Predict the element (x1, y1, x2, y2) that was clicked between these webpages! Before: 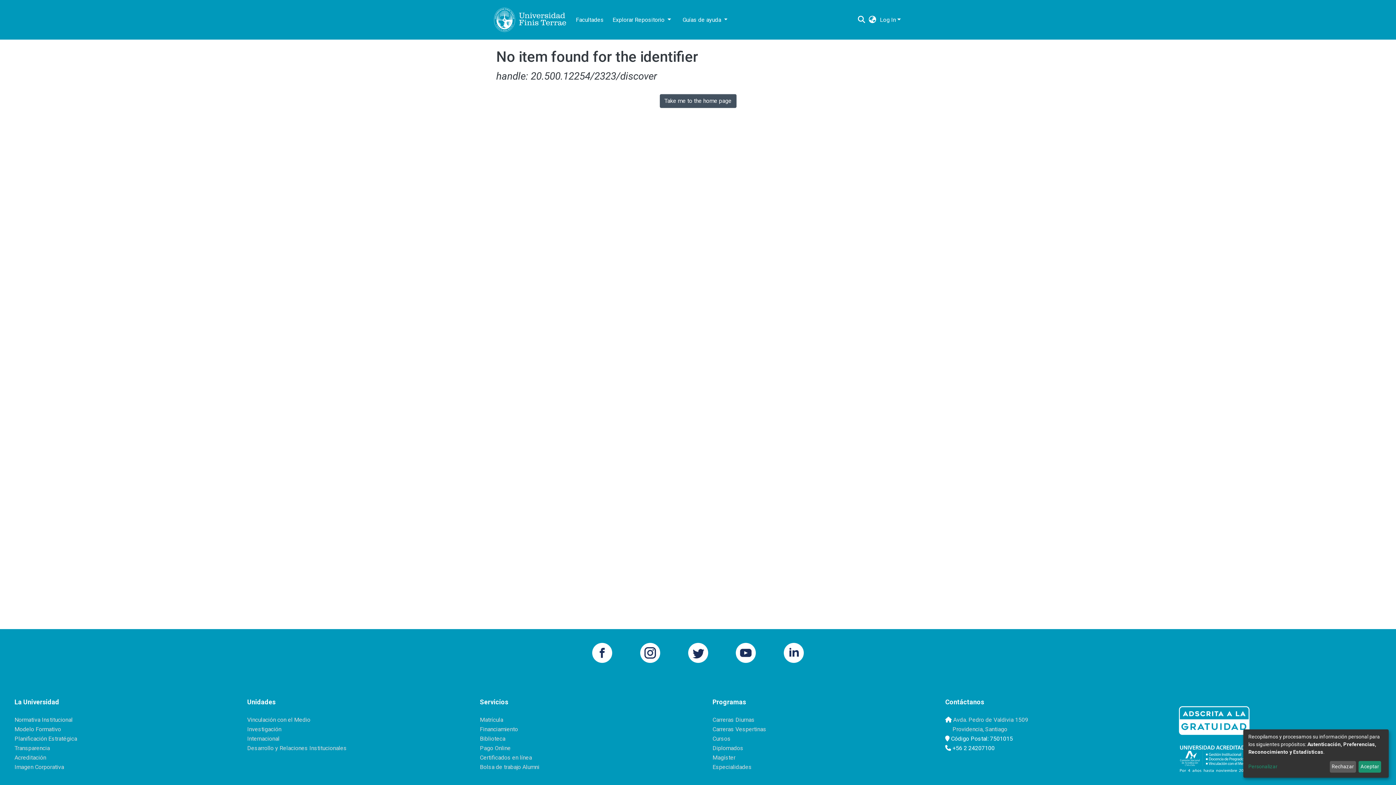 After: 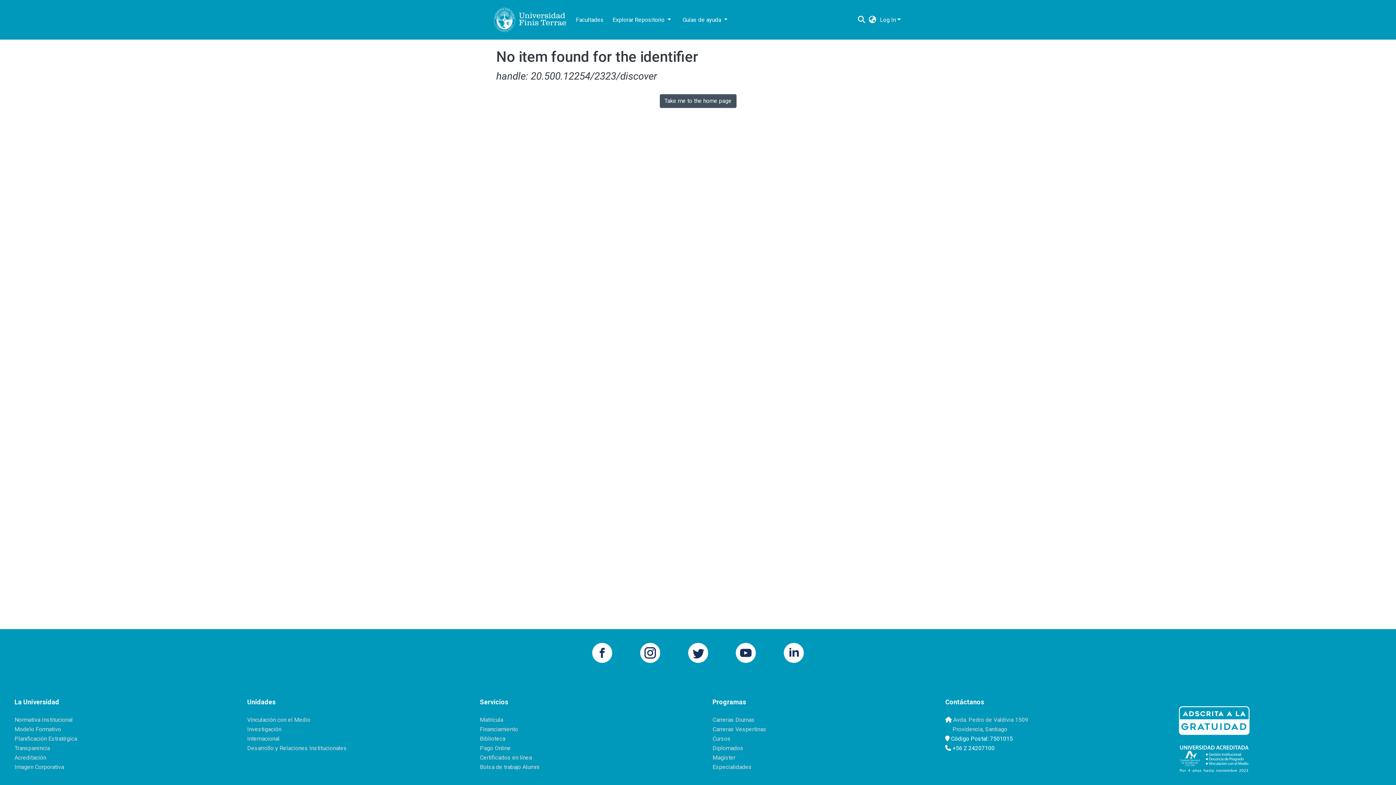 Action: label: Rechazar bbox: (1330, 761, 1356, 773)